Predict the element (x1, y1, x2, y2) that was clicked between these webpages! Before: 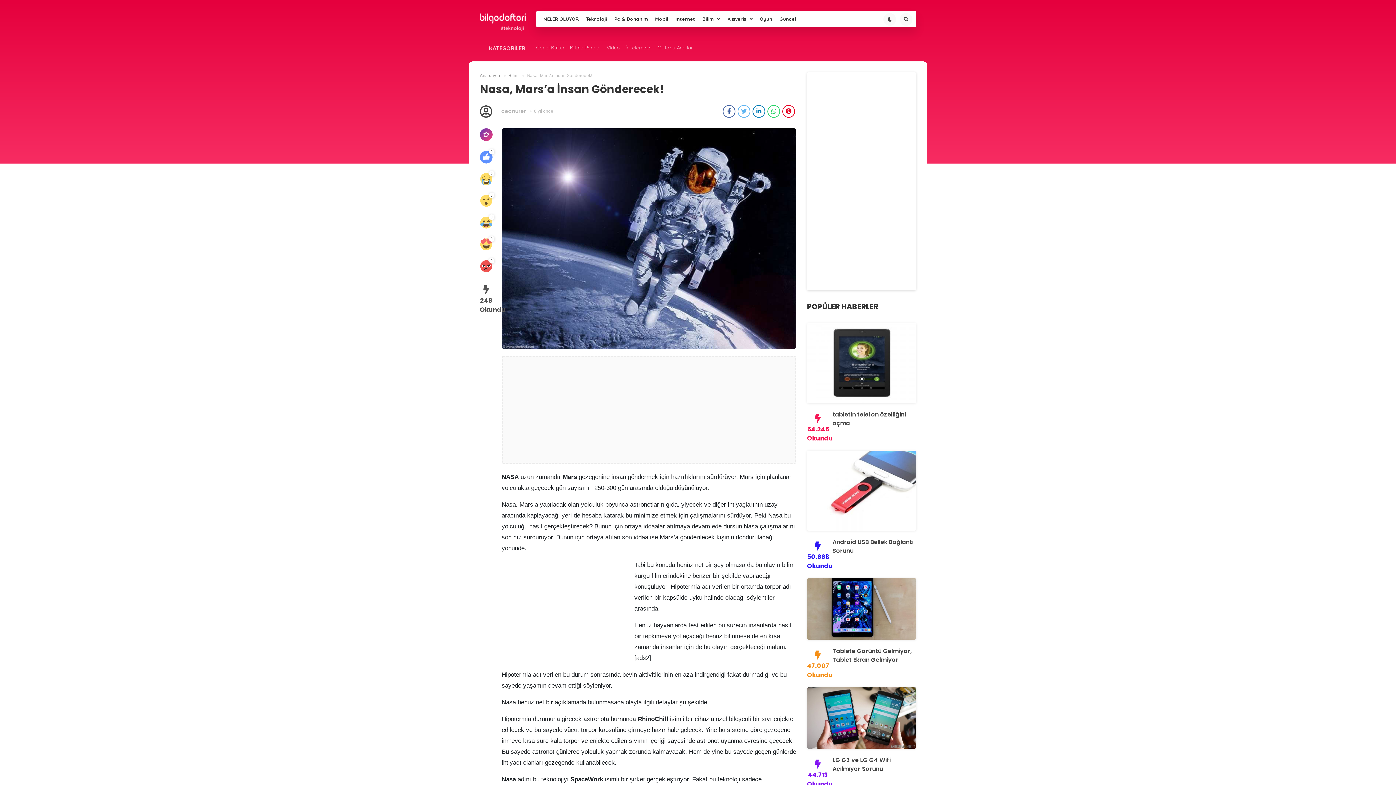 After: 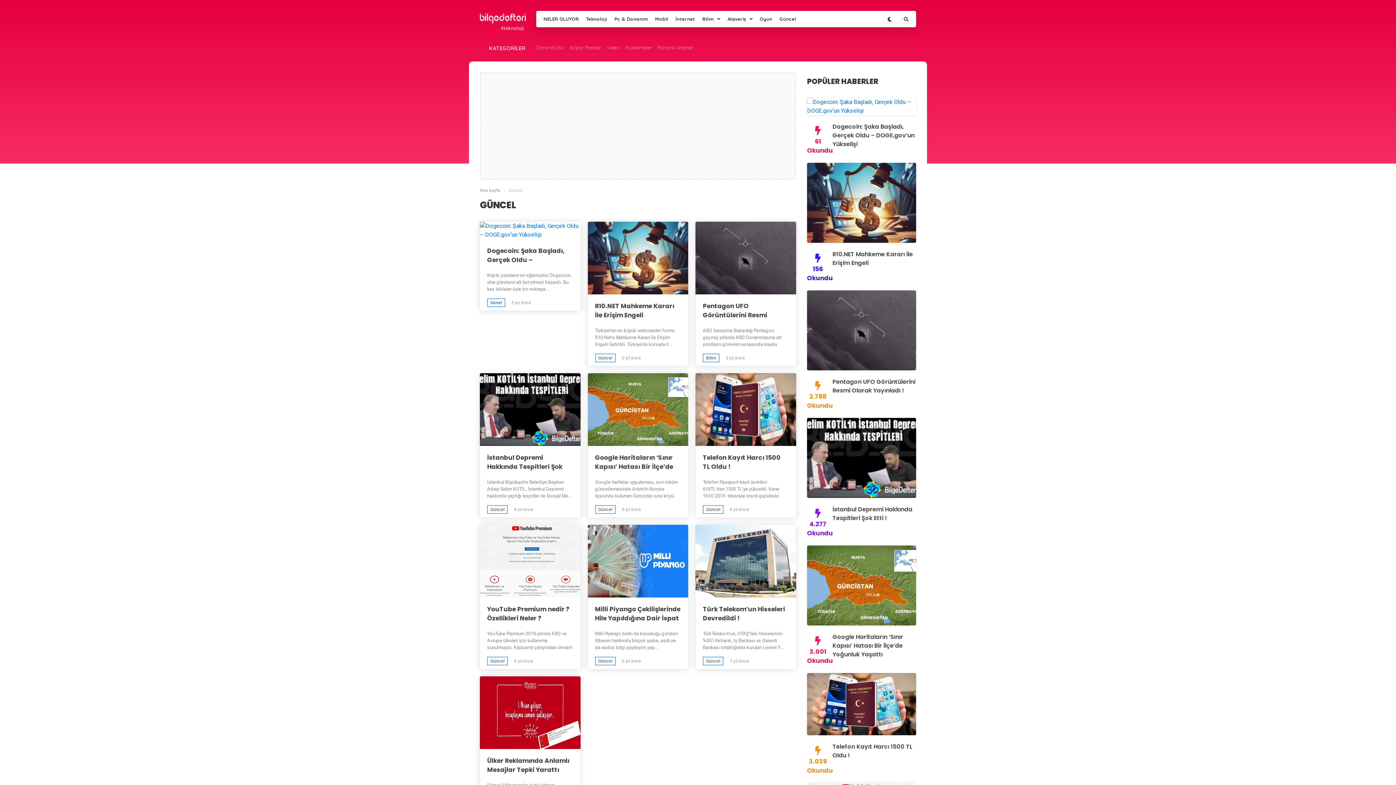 Action: label: Güncel bbox: (776, 10, 800, 27)